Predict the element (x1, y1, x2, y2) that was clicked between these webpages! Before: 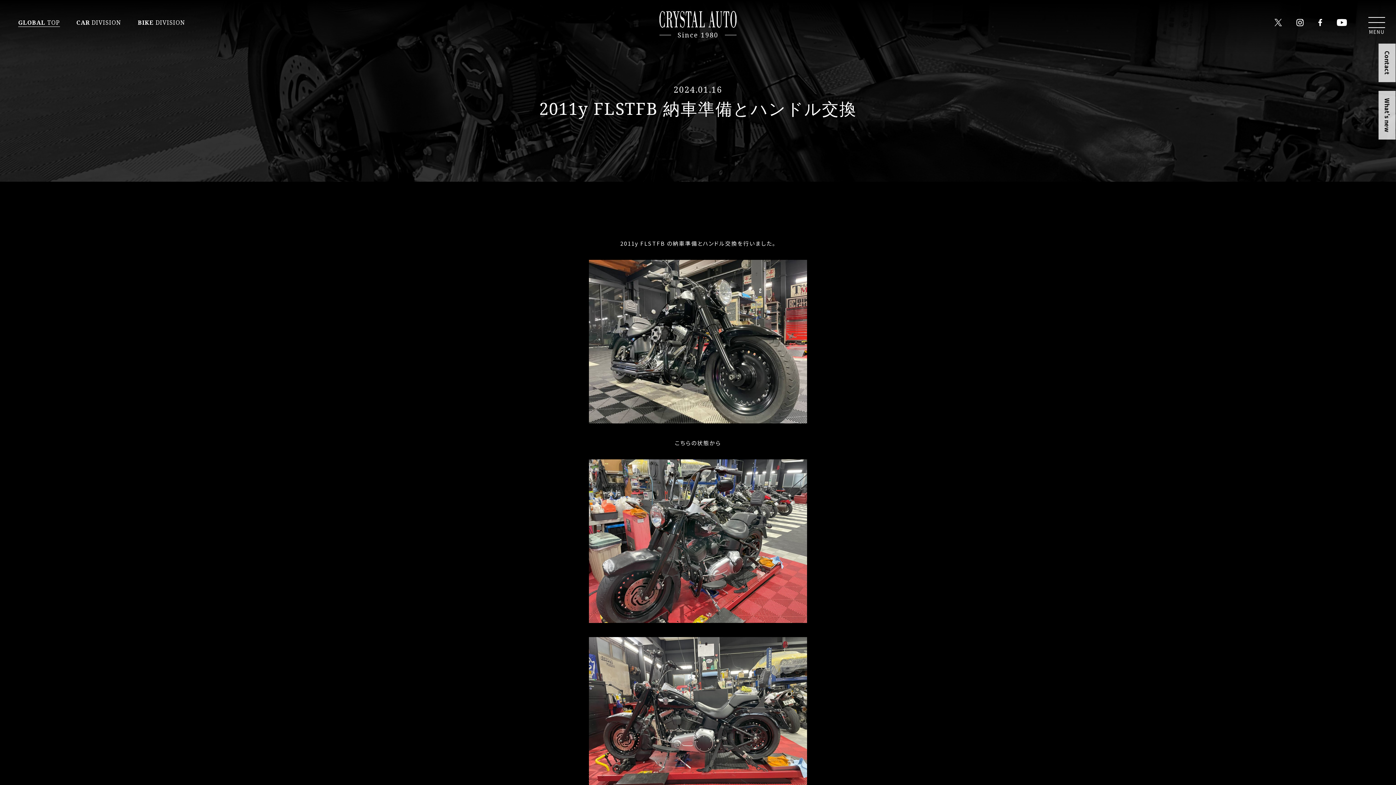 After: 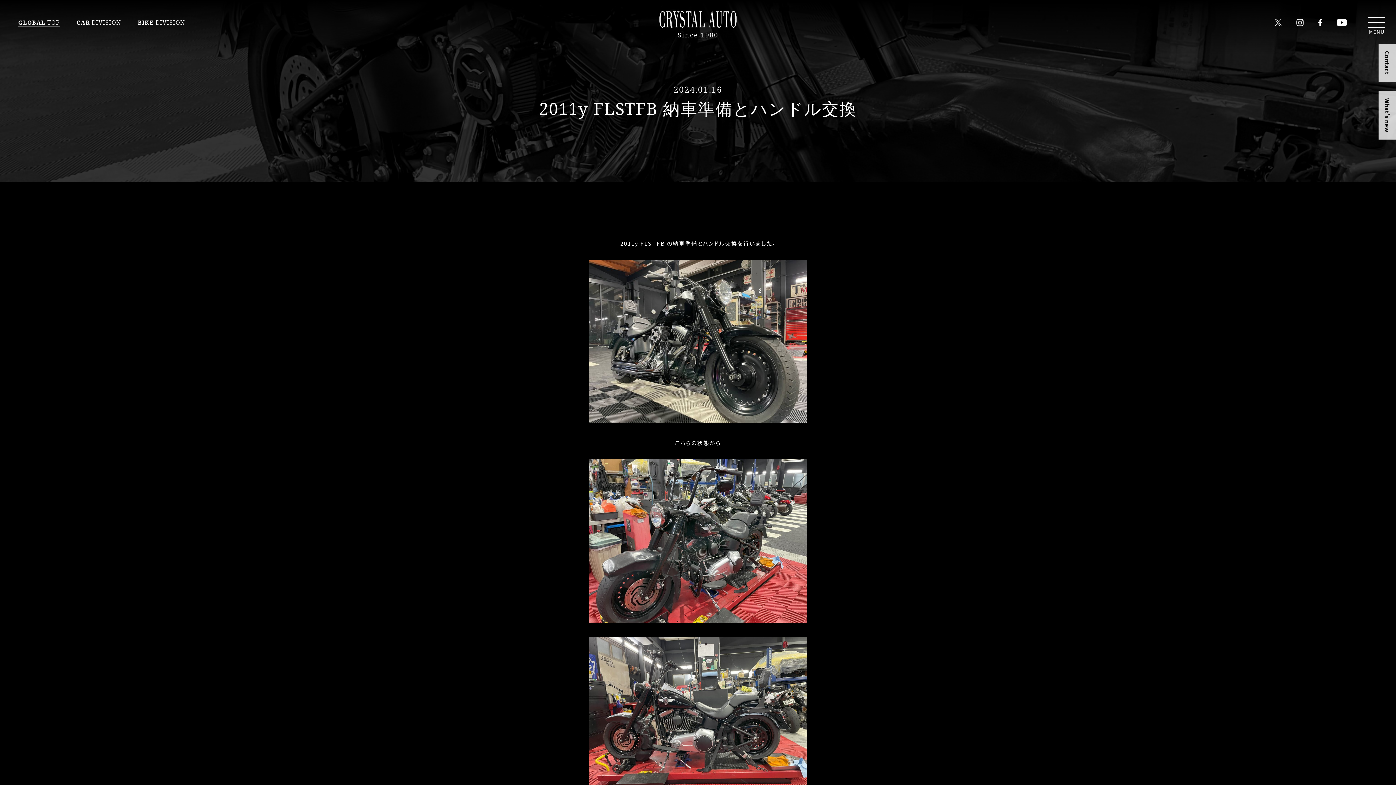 Action: bbox: (1337, 19, 1347, 28)